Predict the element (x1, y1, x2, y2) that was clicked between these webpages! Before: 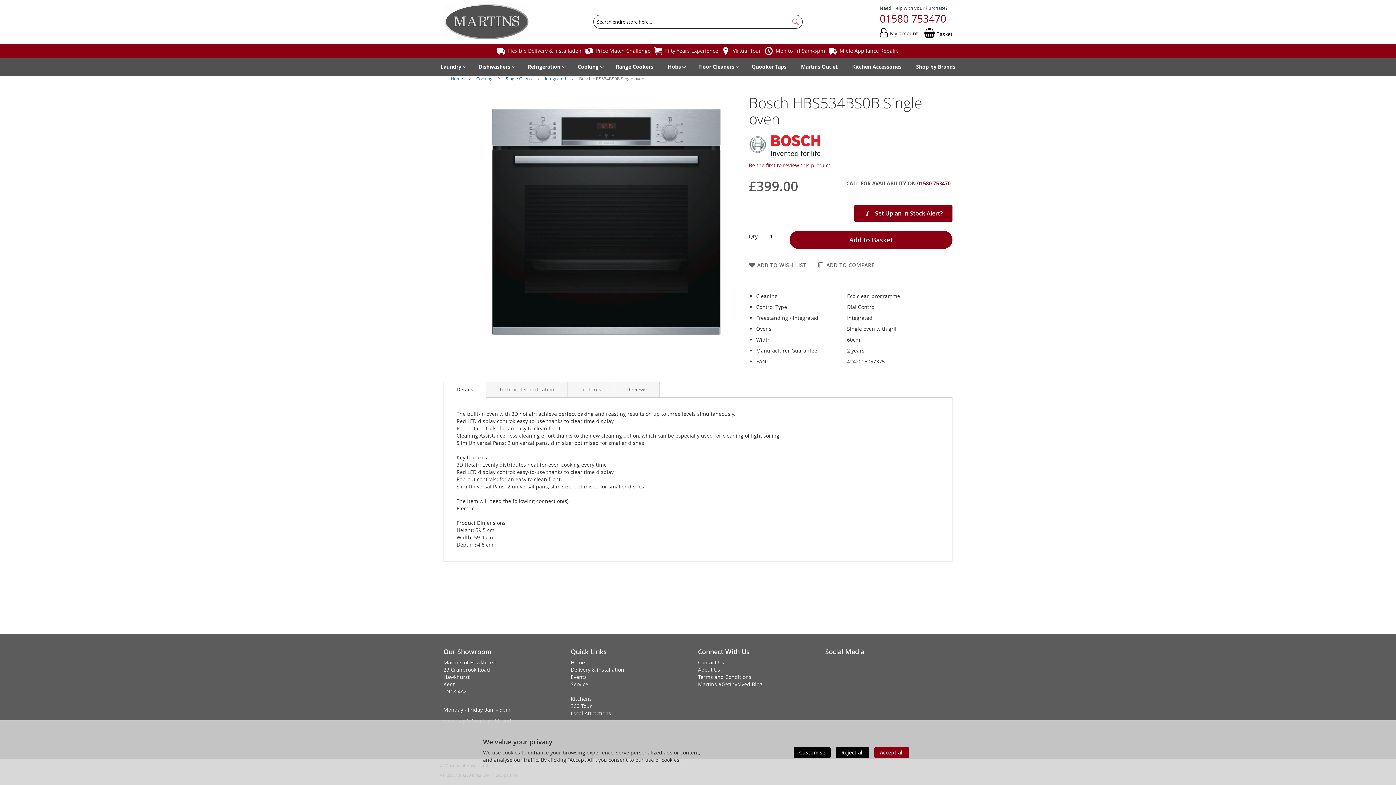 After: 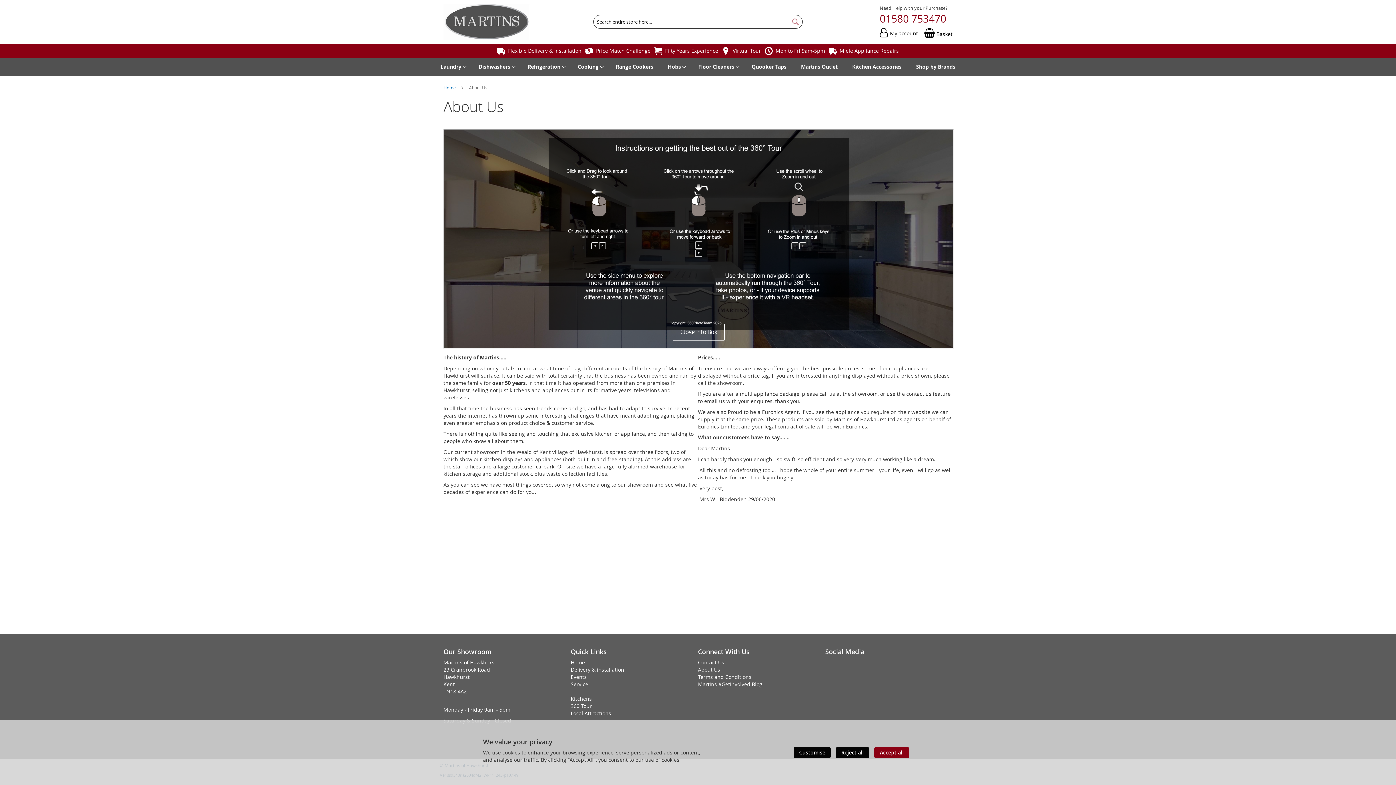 Action: bbox: (698, 688, 720, 695) label: About Us